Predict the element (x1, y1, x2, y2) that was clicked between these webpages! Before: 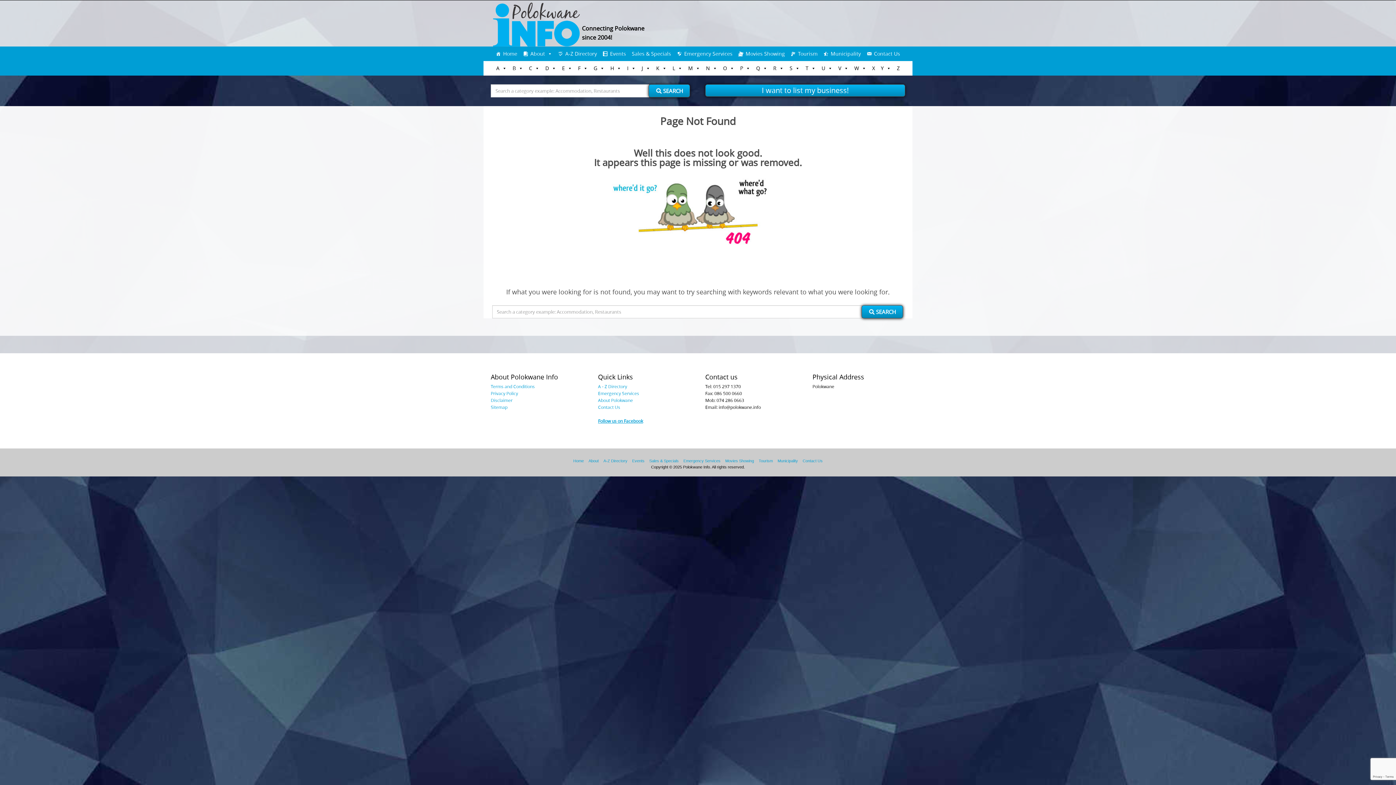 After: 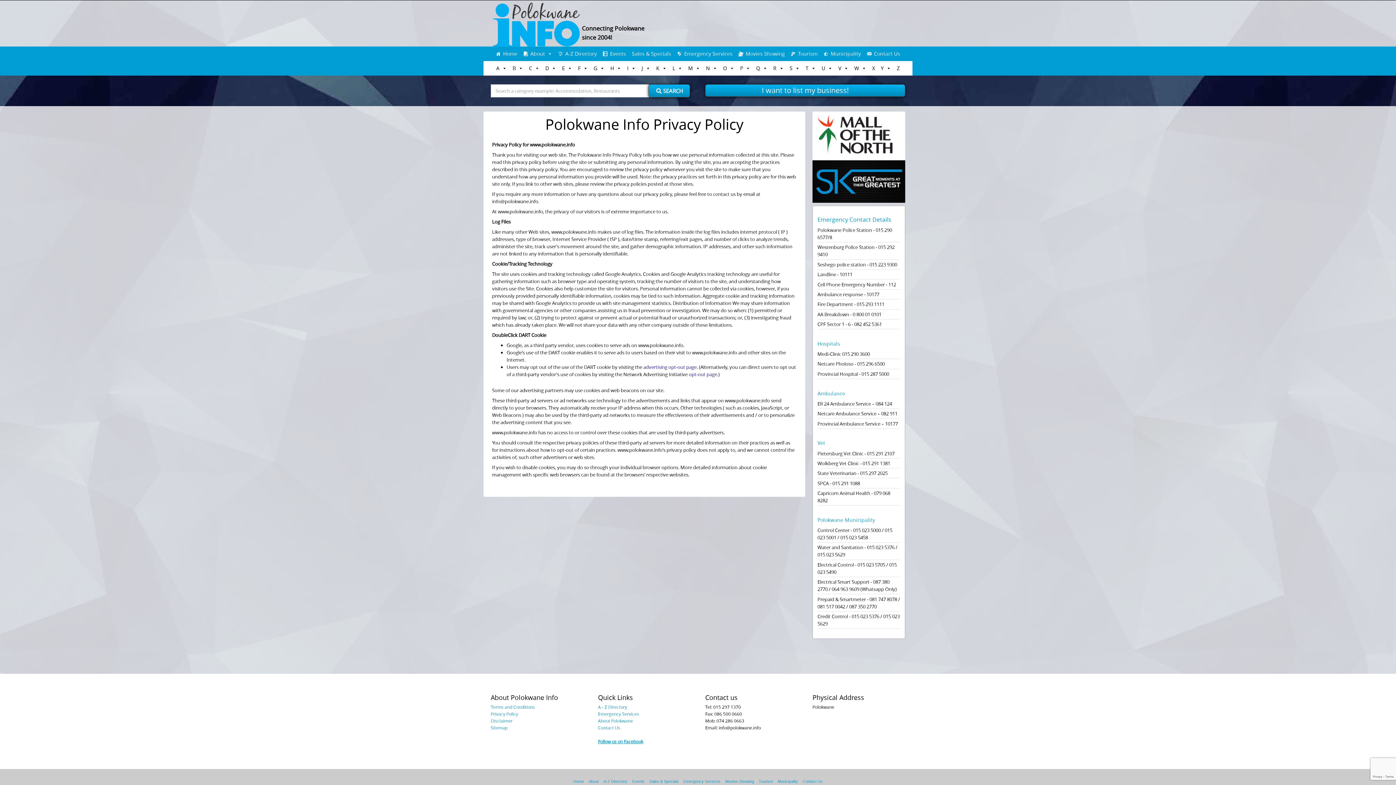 Action: label: Privacy Policy bbox: (490, 390, 518, 396)